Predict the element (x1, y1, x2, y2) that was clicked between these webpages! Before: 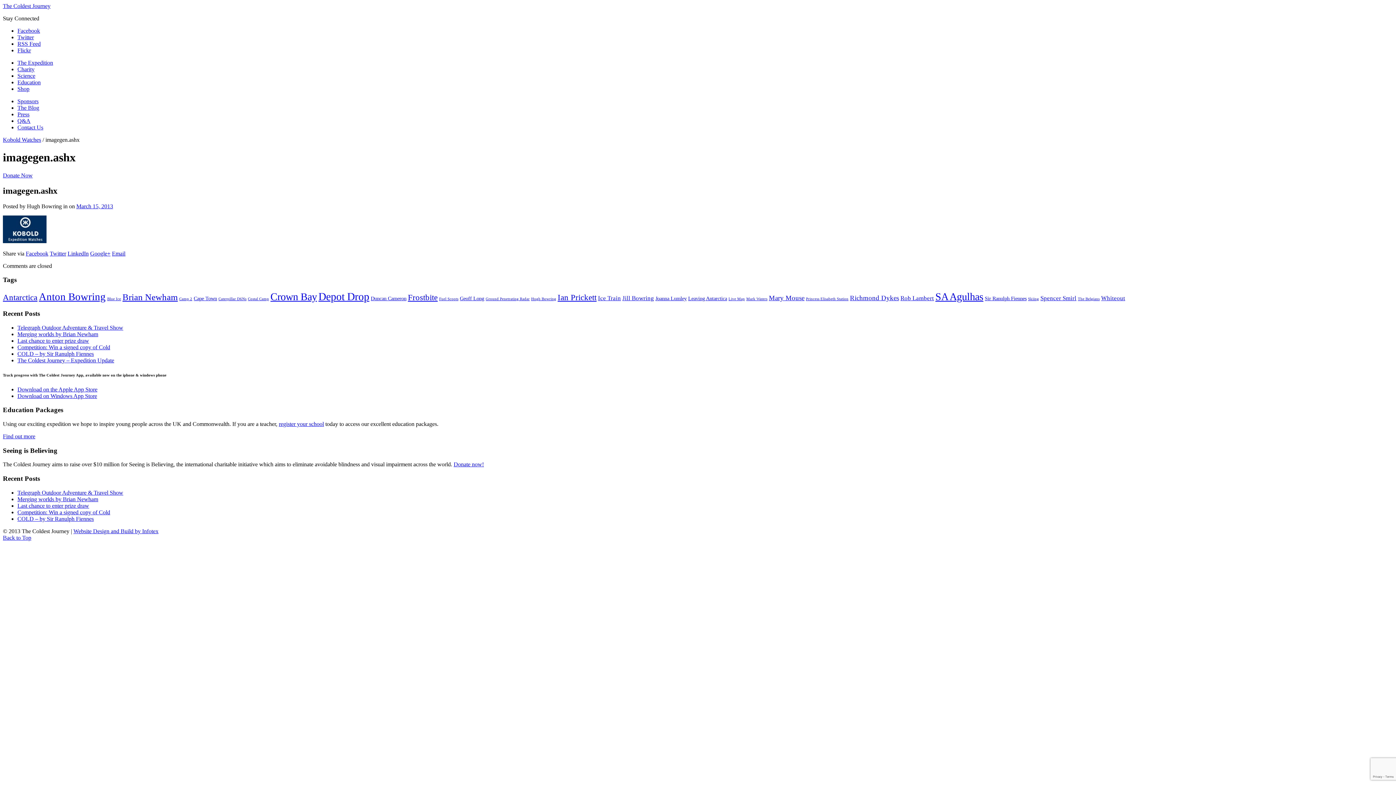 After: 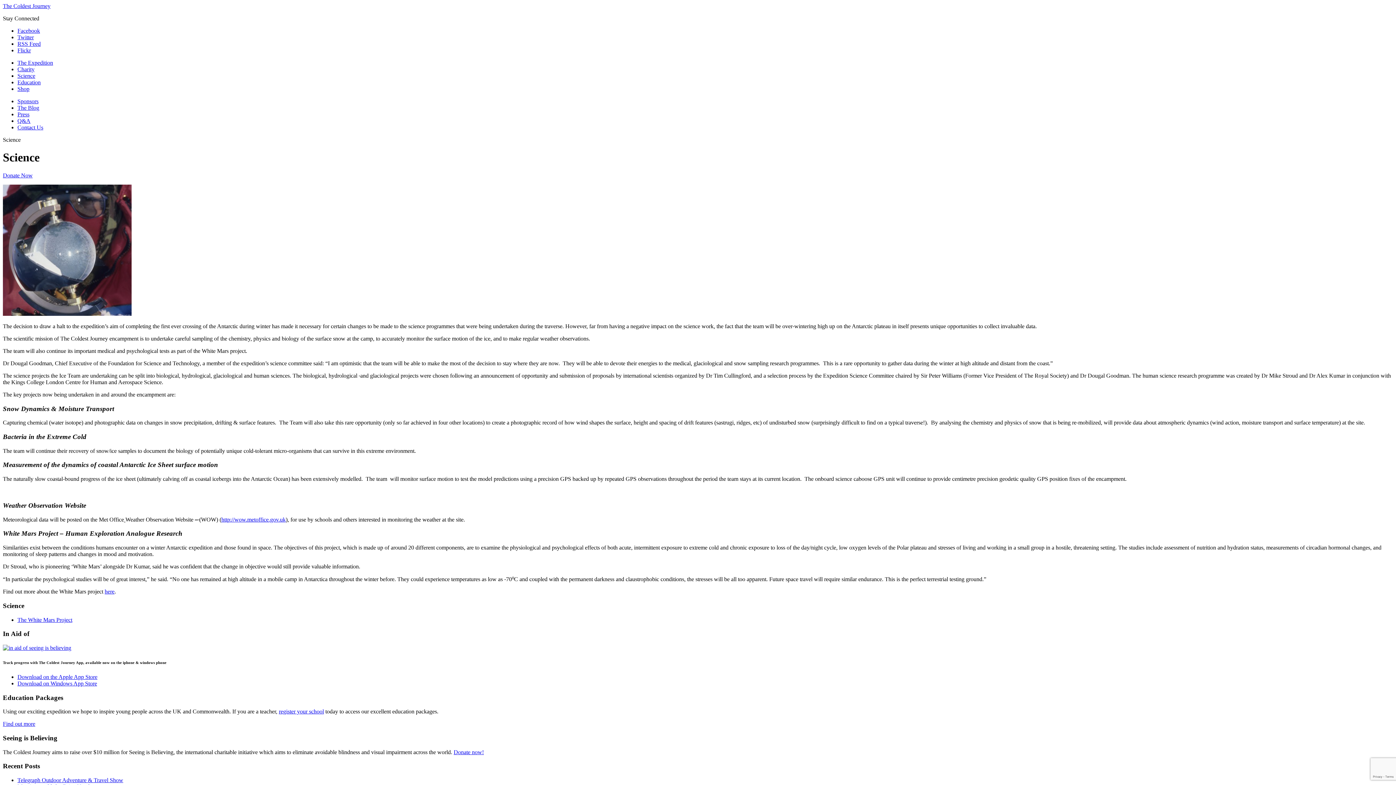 Action: label: Science bbox: (17, 72, 35, 78)